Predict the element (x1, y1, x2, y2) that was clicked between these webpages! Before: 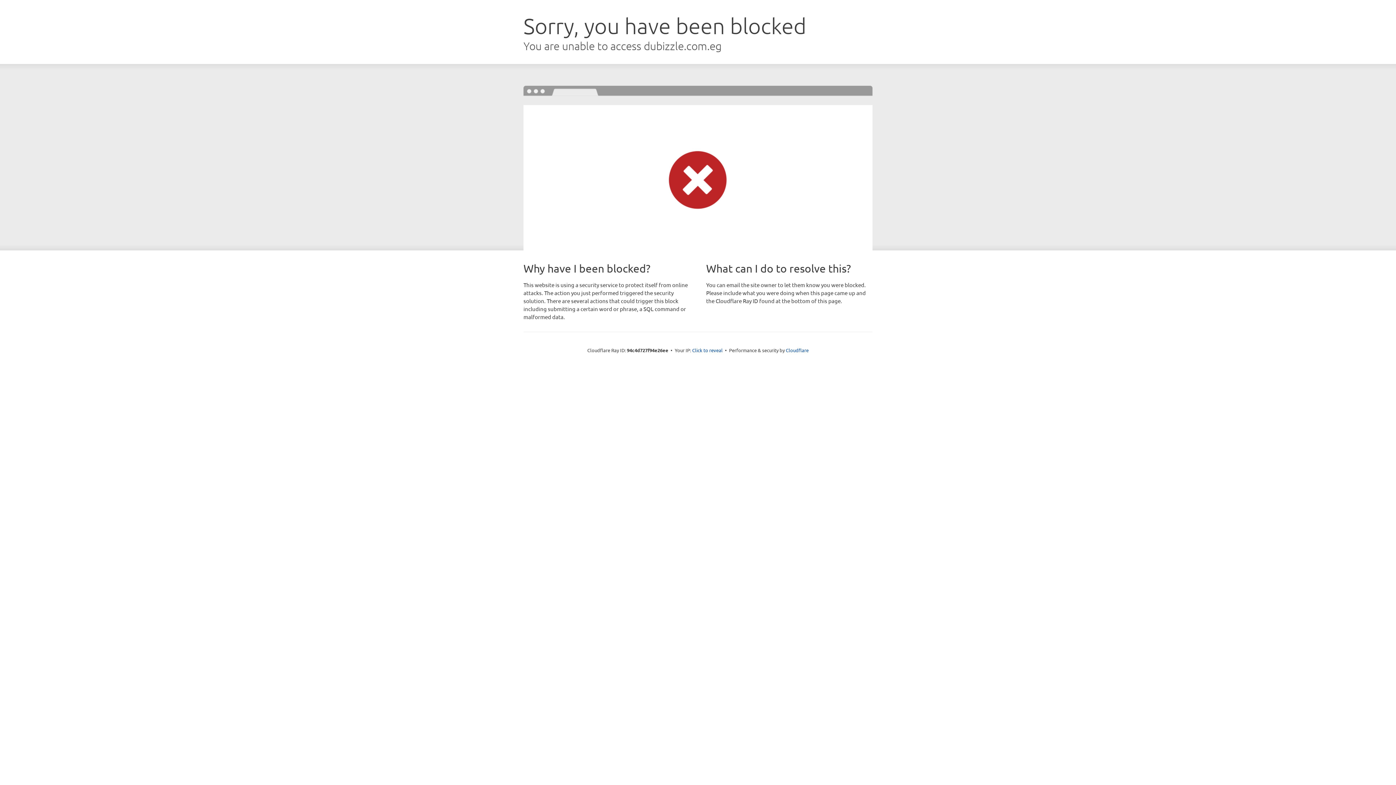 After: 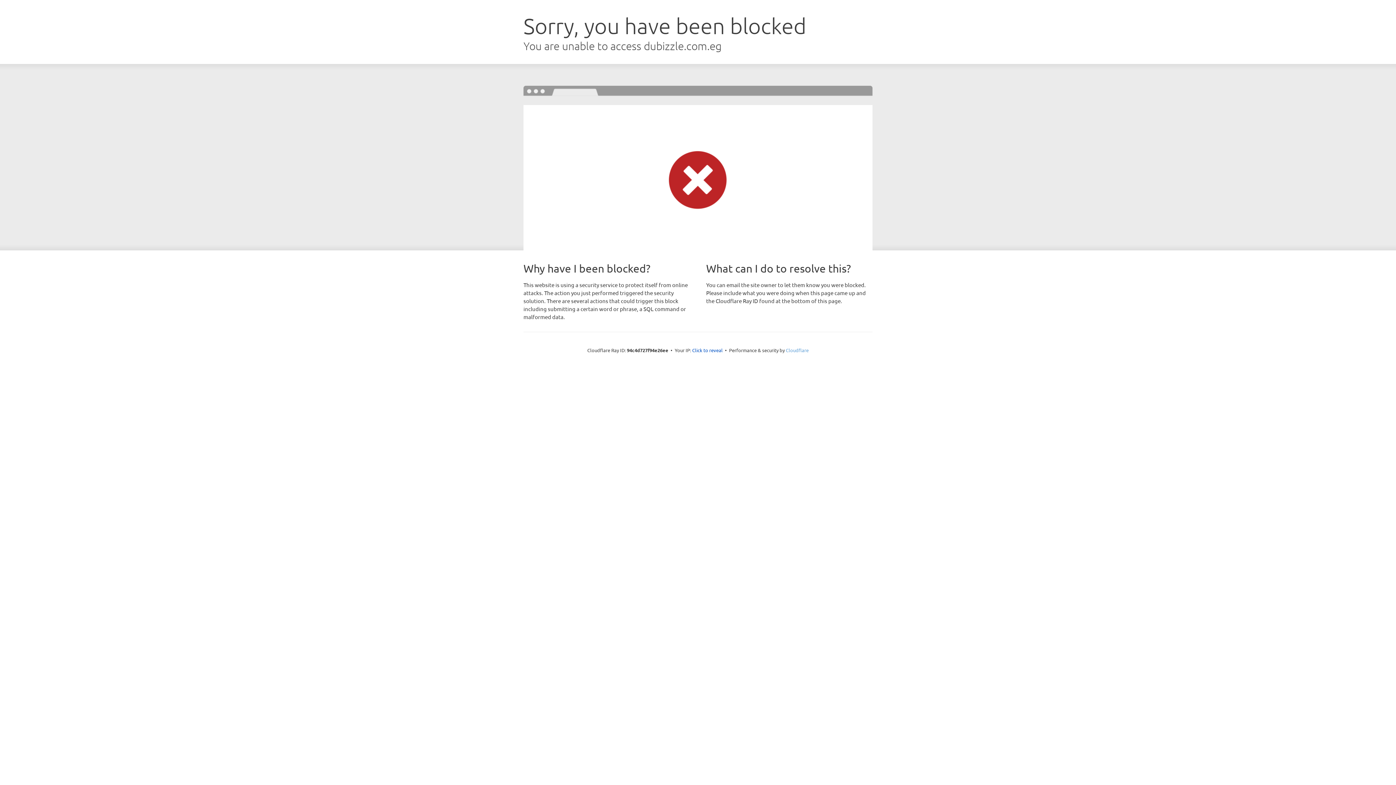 Action: label: Cloudflare bbox: (786, 347, 808, 353)